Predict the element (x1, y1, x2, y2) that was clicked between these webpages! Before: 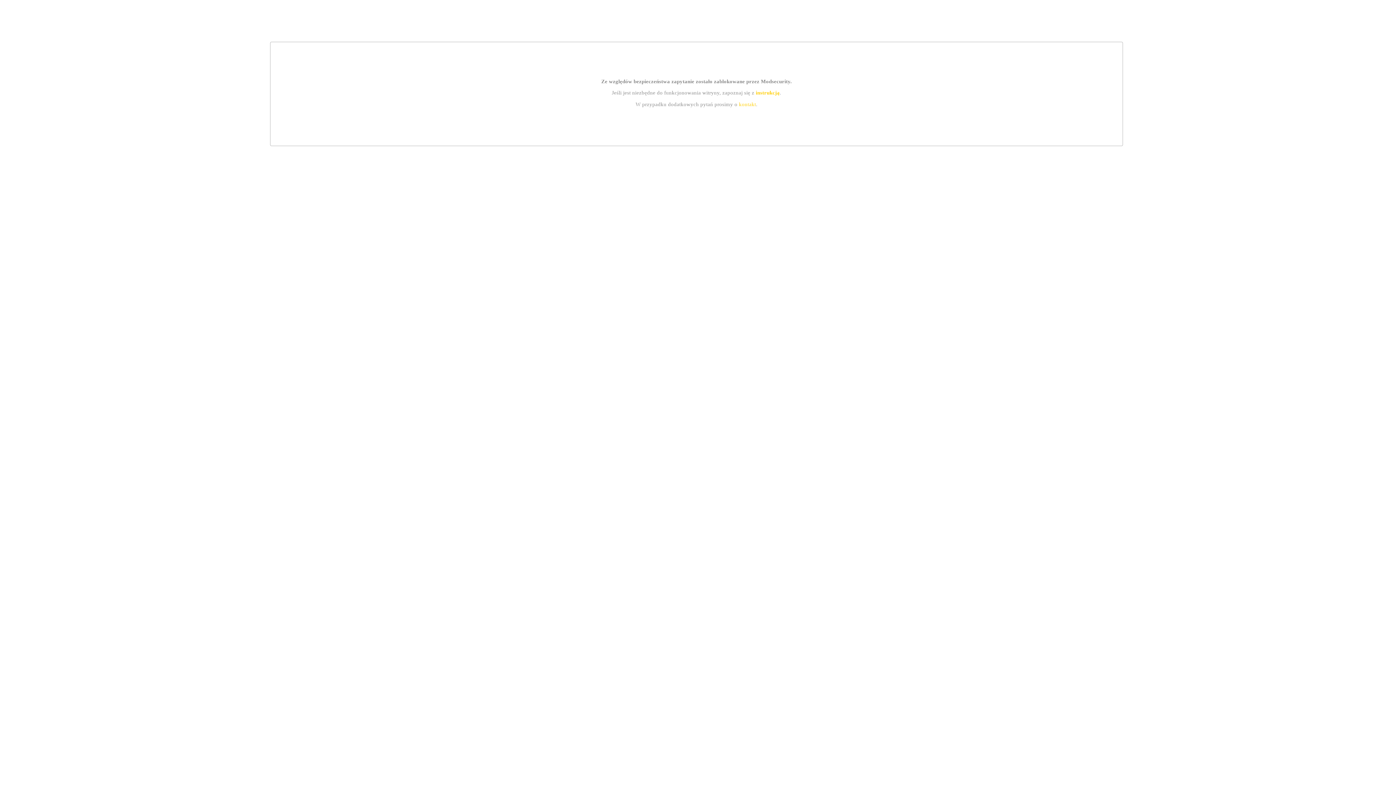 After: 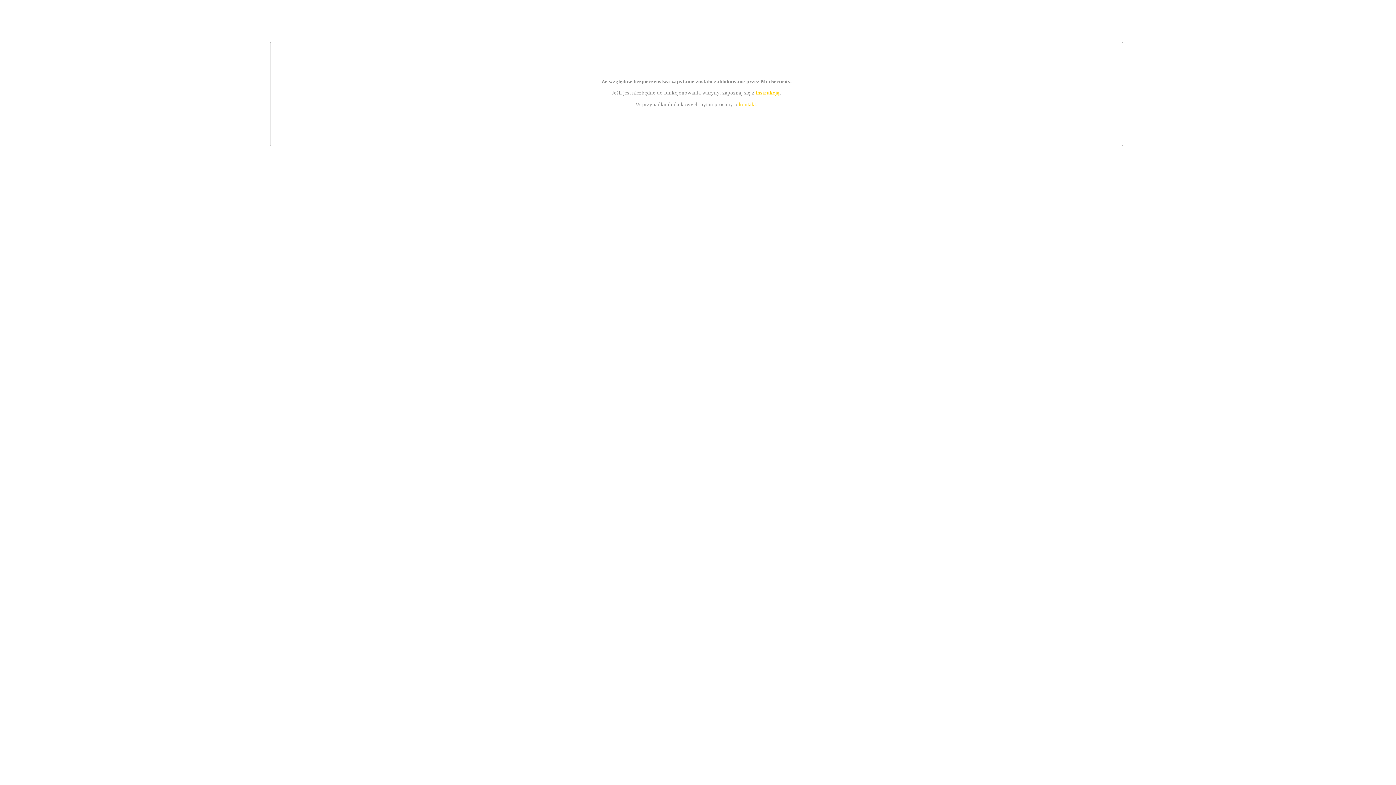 Action: label: kontakt bbox: (739, 101, 756, 107)